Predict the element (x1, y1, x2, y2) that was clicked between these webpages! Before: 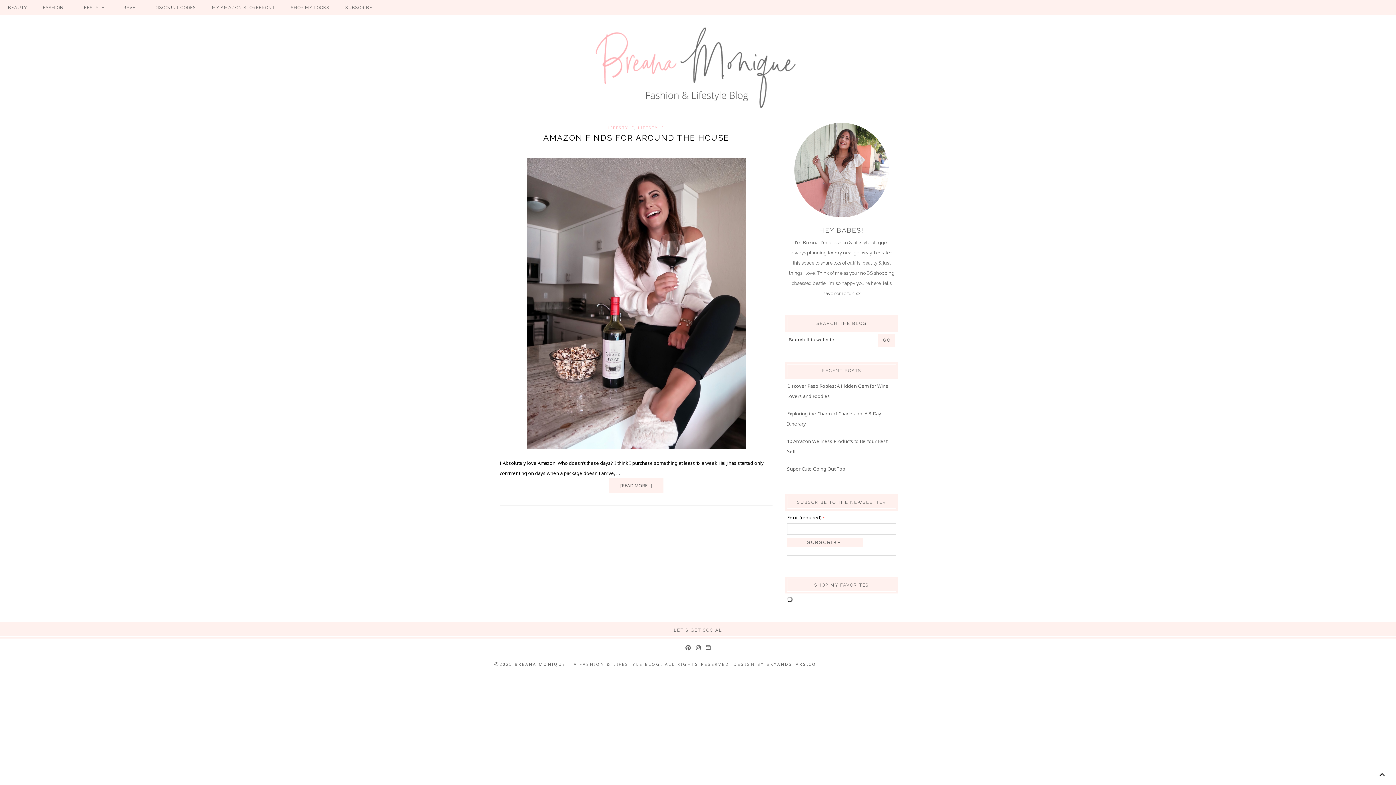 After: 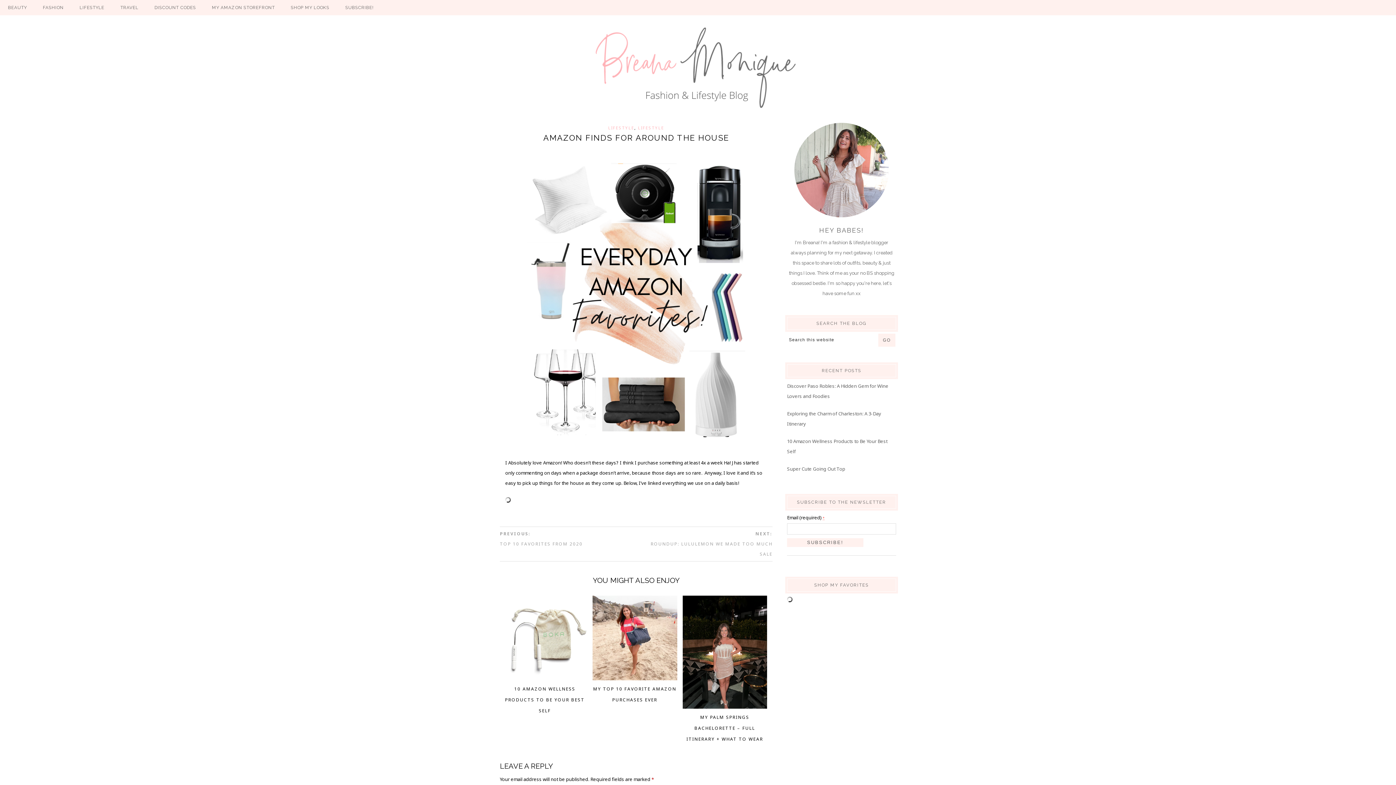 Action: bbox: (500, 158, 772, 449)